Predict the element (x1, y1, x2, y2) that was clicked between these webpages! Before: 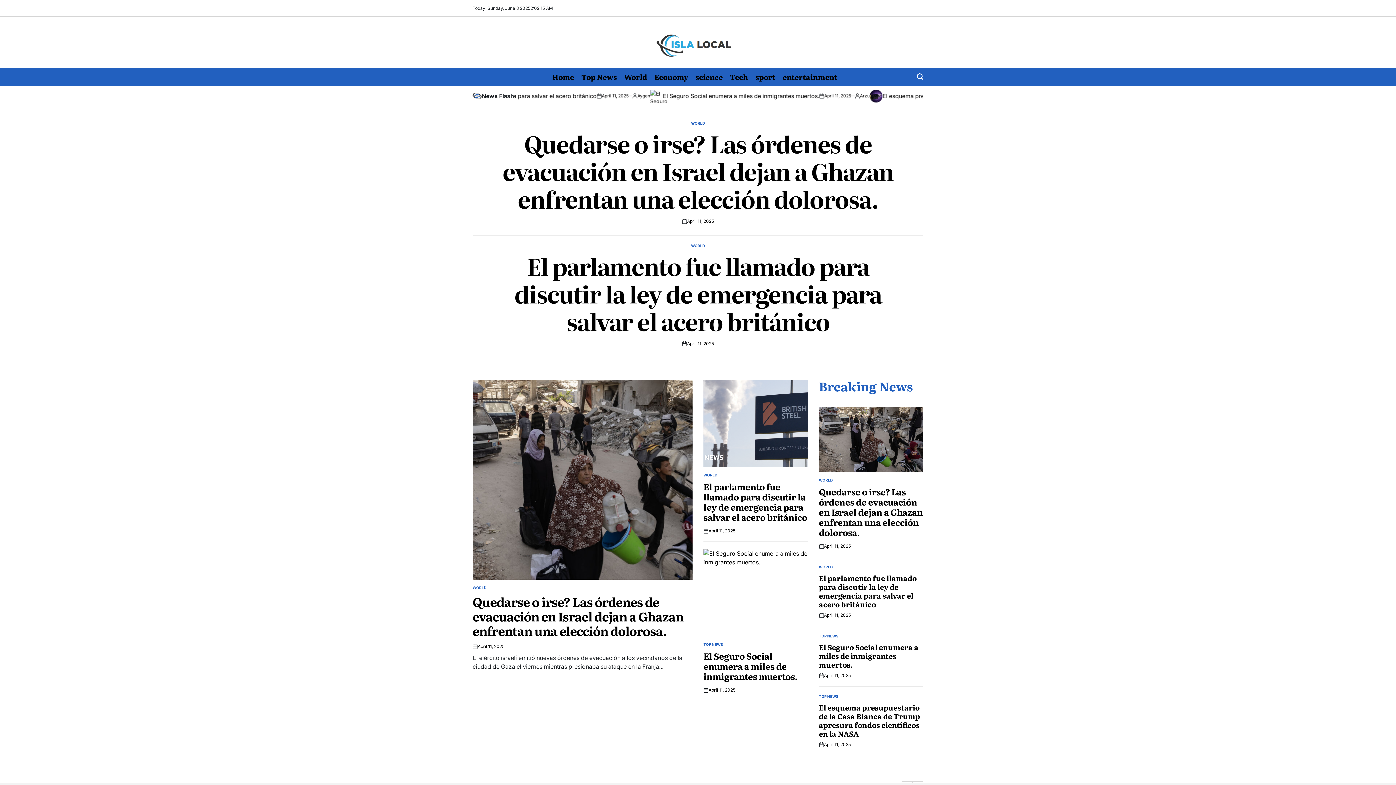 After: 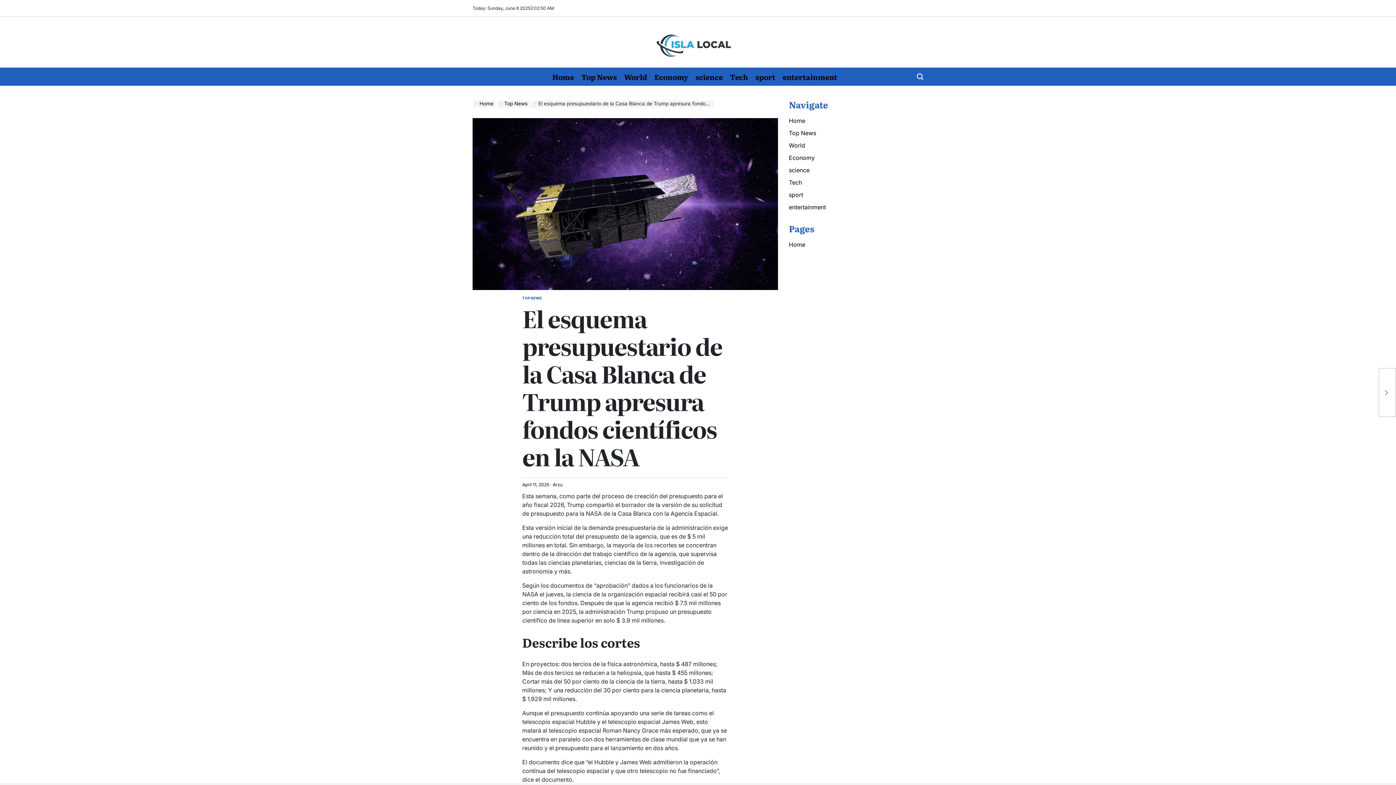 Action: bbox: (824, 741, 851, 748) label: April 11, 2025